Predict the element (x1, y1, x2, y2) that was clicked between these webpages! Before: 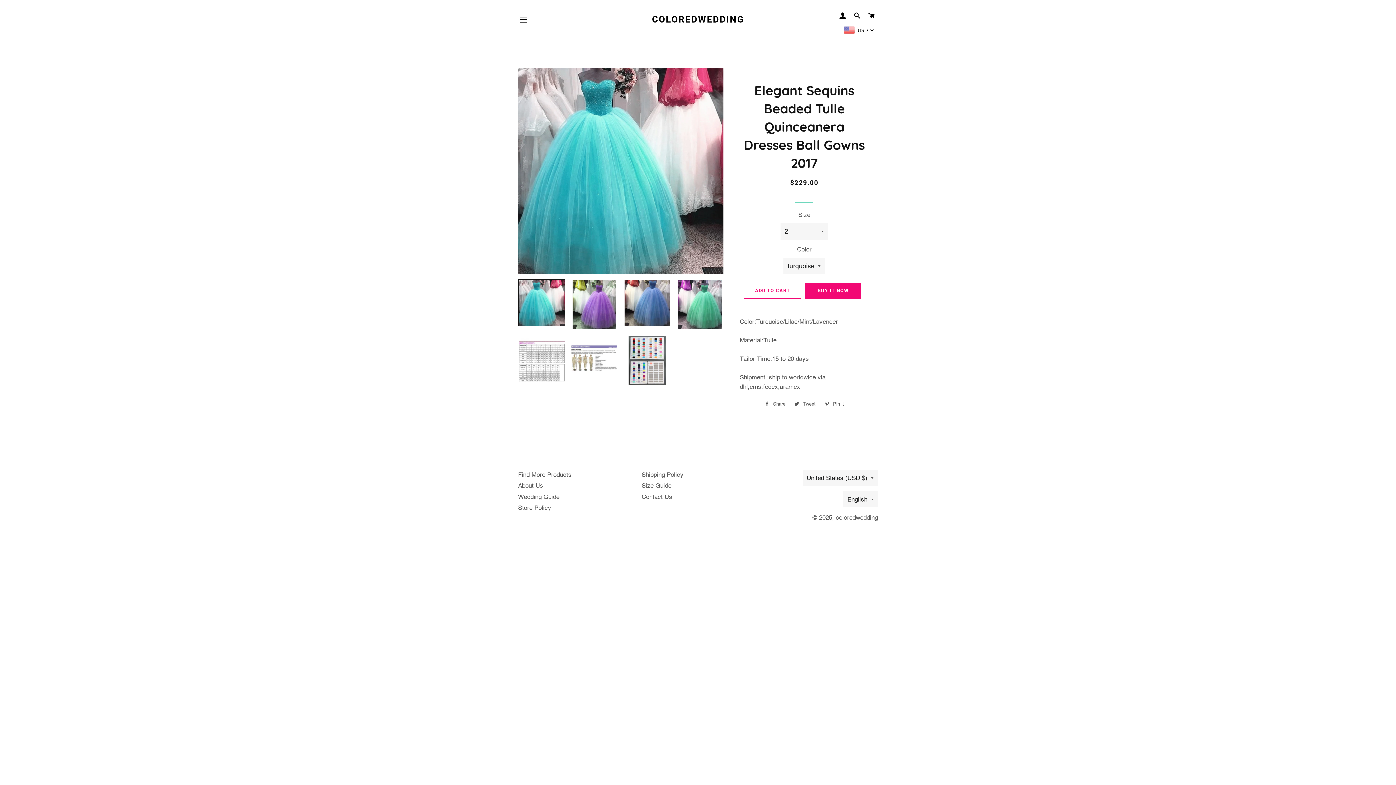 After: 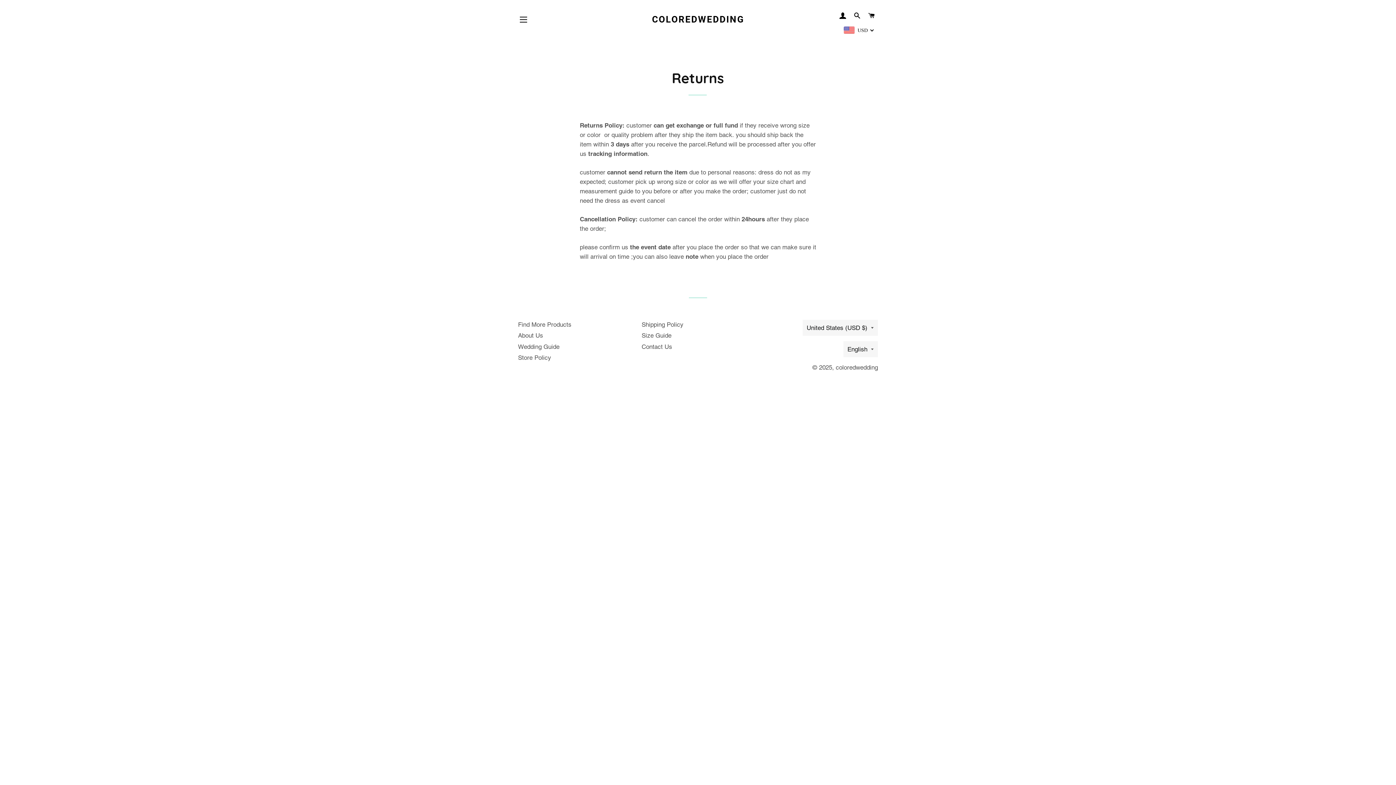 Action: bbox: (518, 504, 551, 511) label: Store Policy